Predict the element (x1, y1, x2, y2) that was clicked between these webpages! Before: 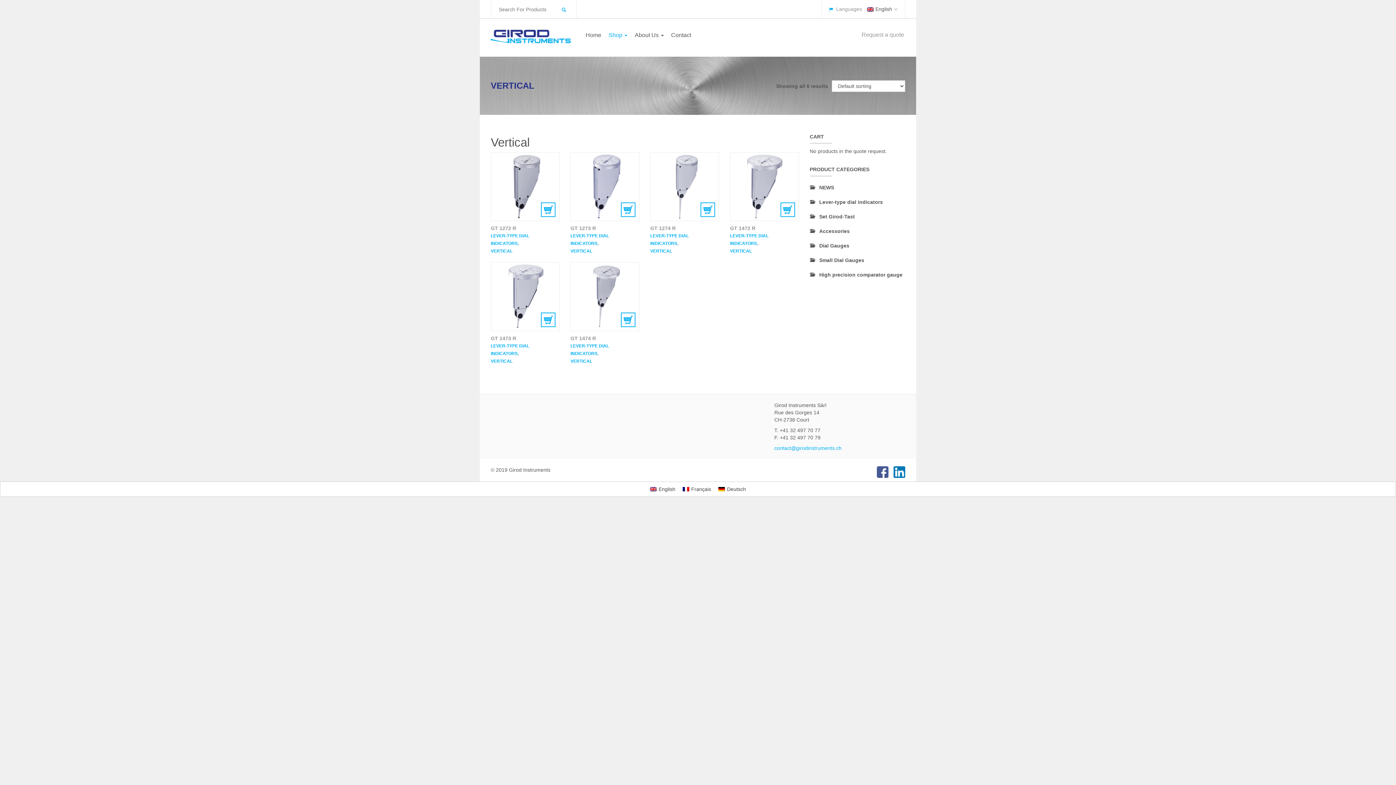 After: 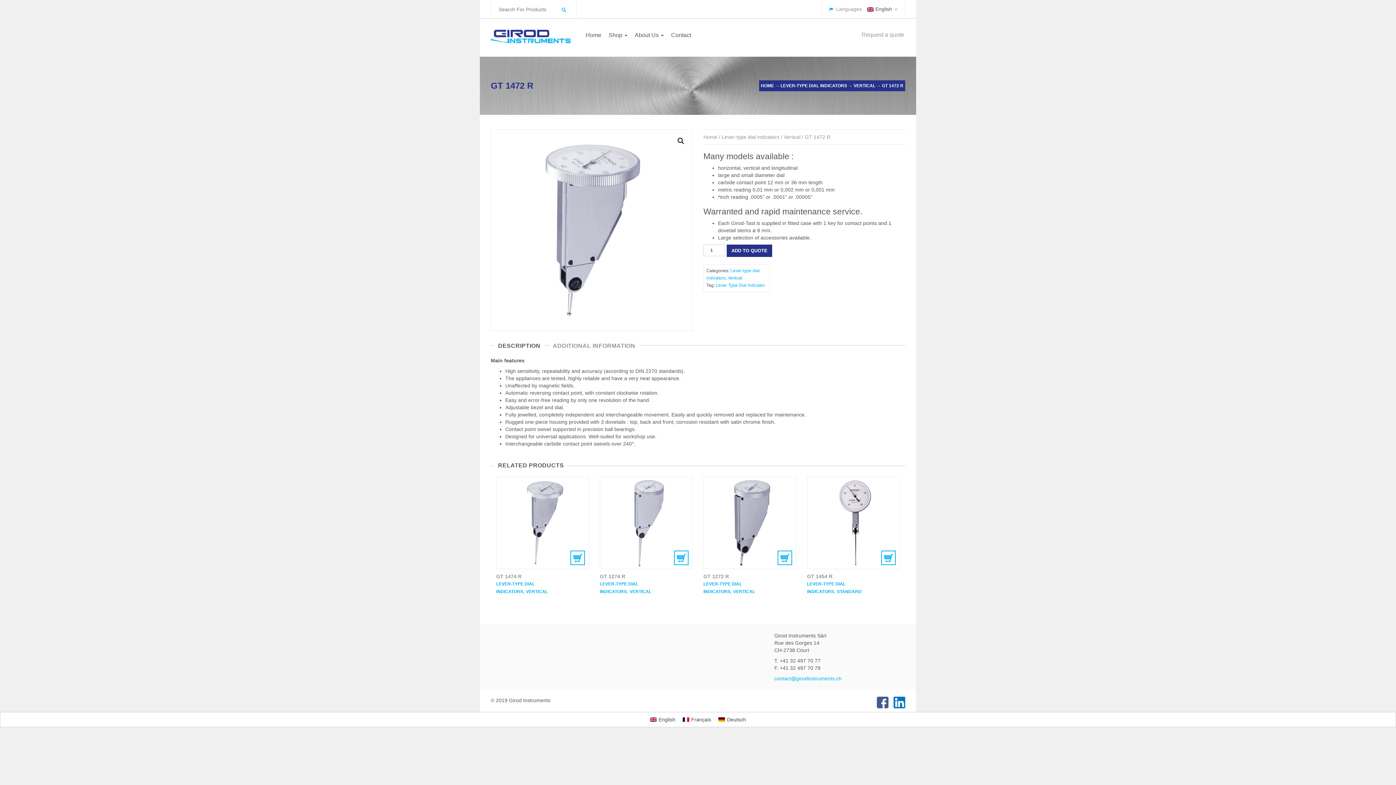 Action: bbox: (730, 152, 798, 220)